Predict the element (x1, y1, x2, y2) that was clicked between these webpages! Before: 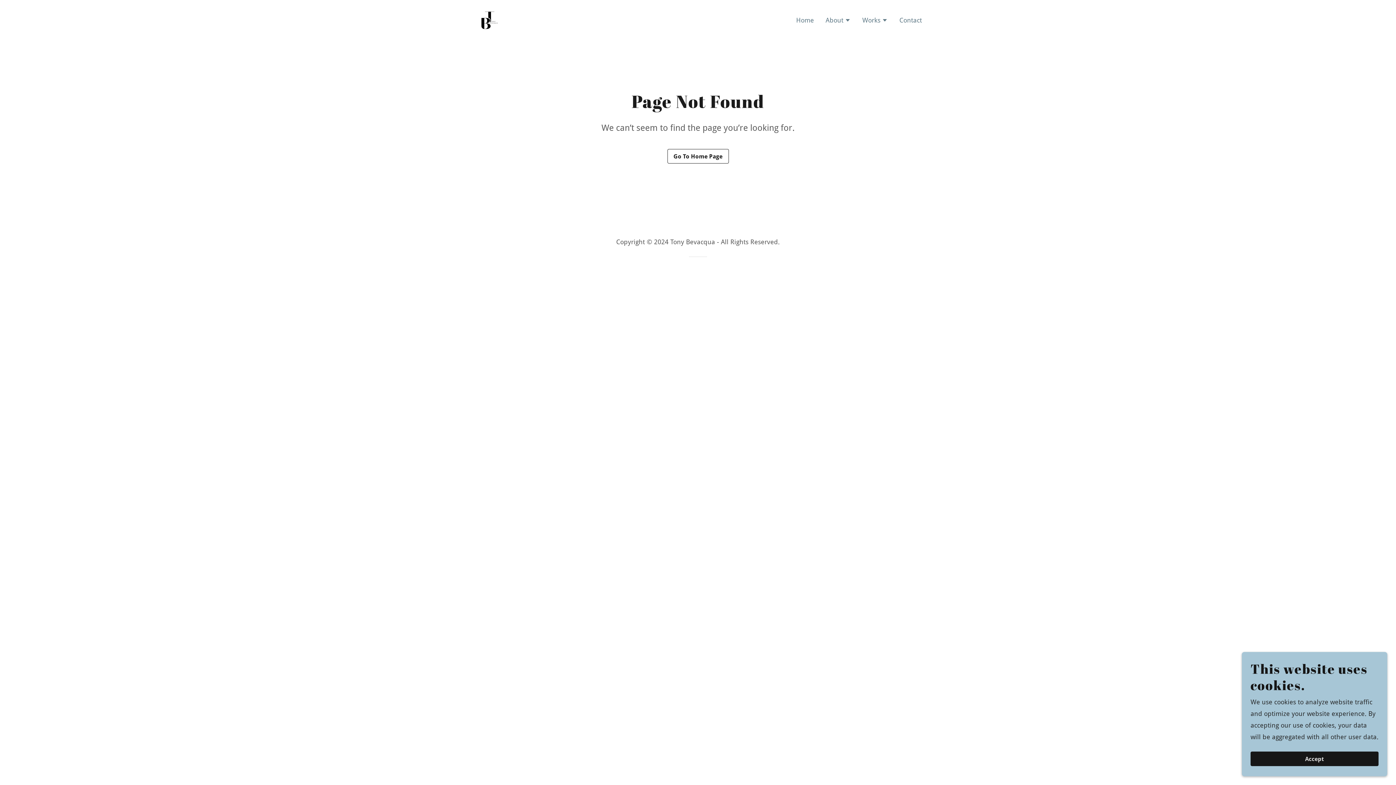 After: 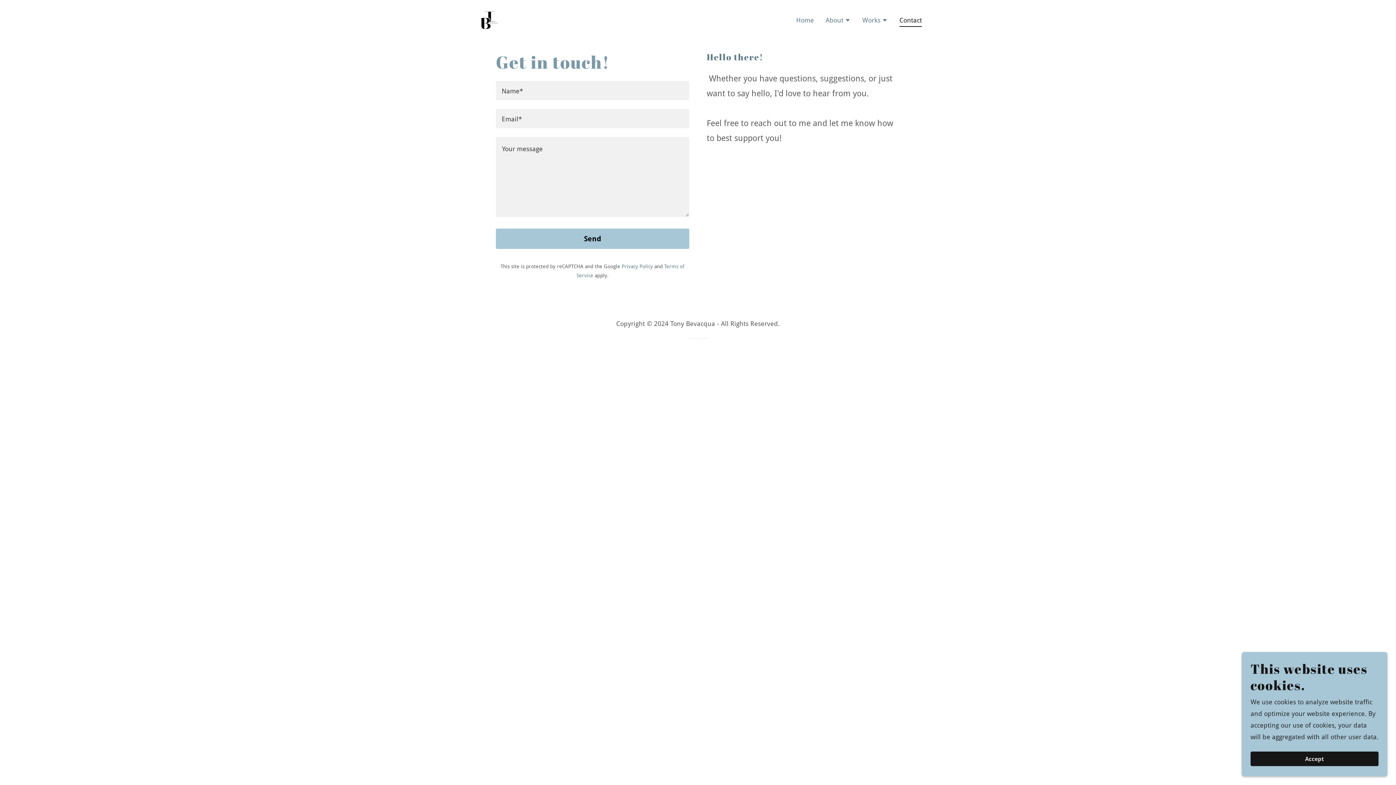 Action: bbox: (897, 13, 924, 26) label: Contact